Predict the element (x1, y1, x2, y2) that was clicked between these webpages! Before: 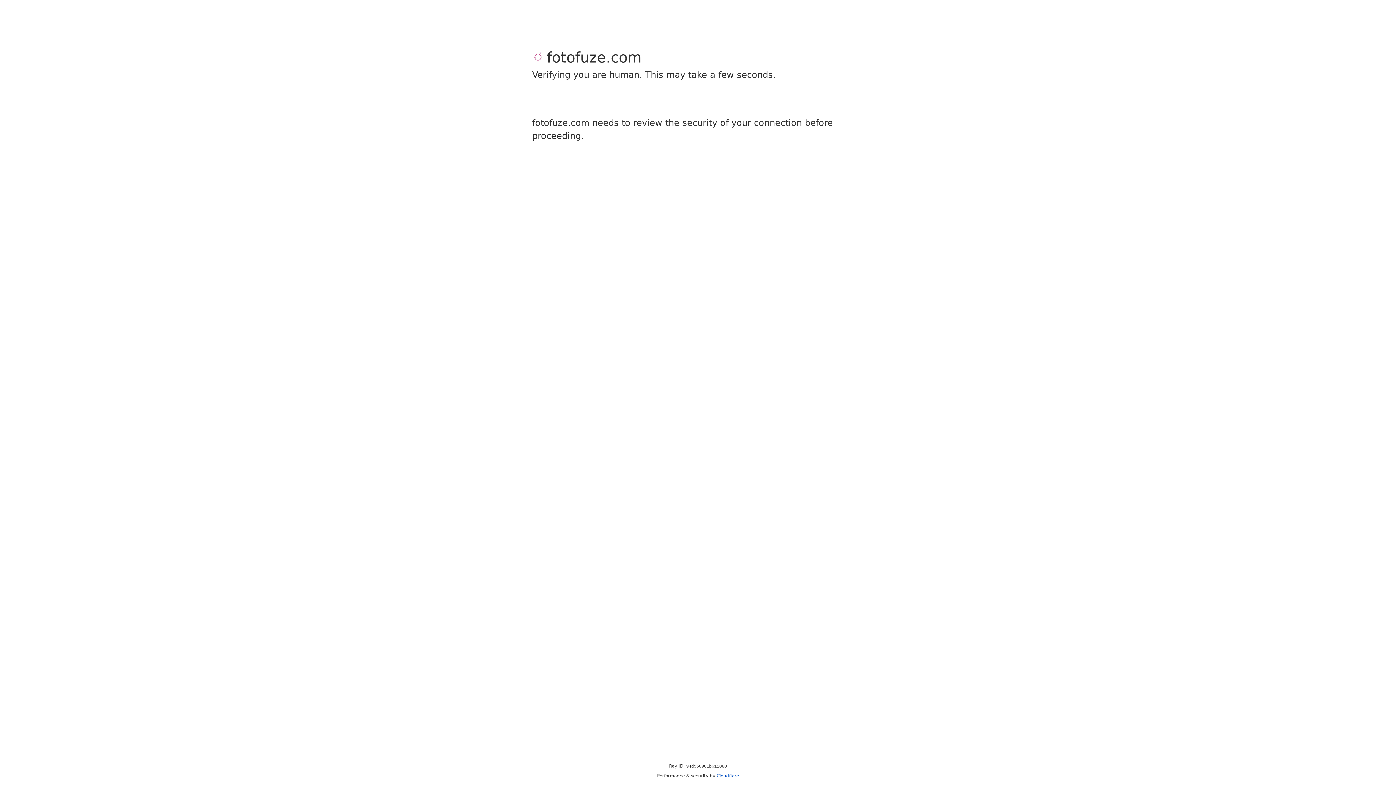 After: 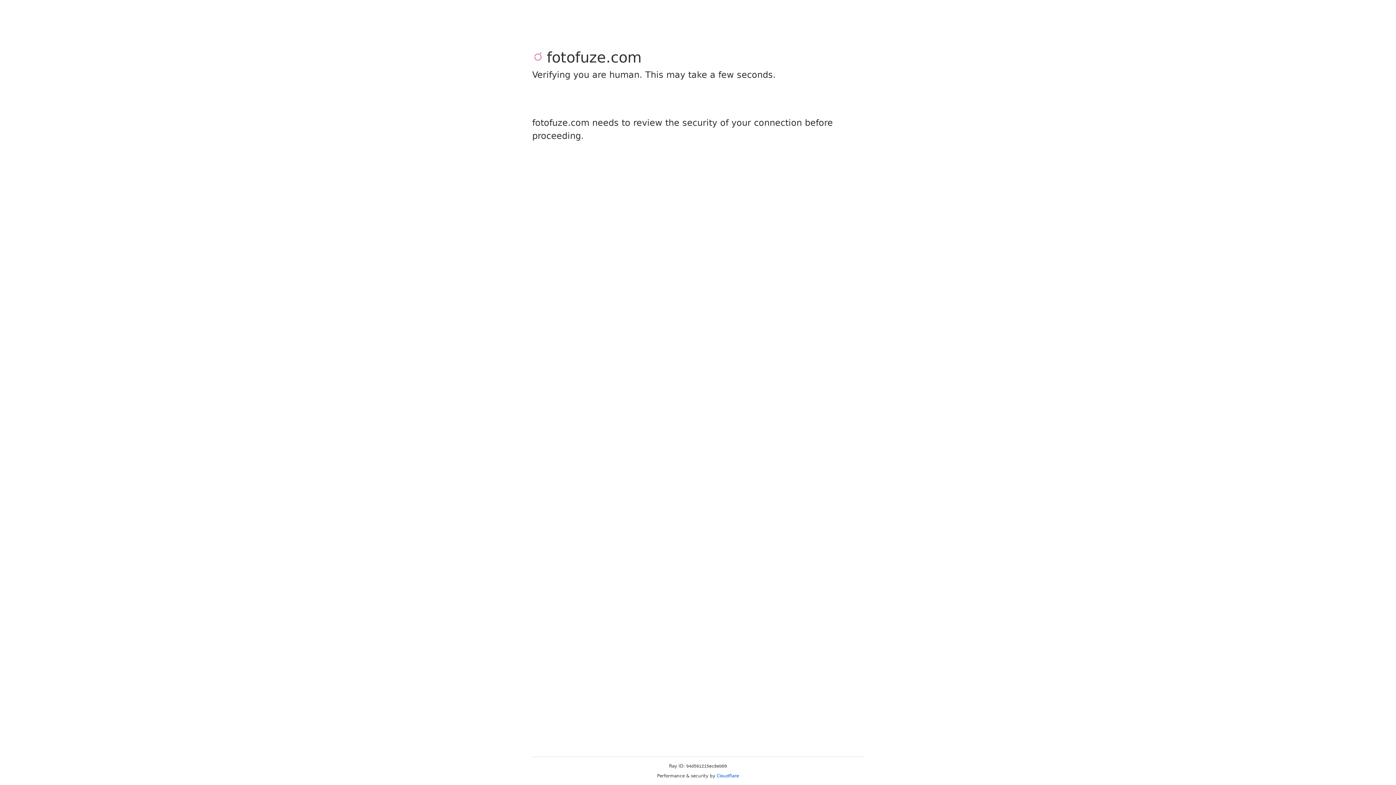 Action: bbox: (716, 773, 739, 778) label: Cloudflare